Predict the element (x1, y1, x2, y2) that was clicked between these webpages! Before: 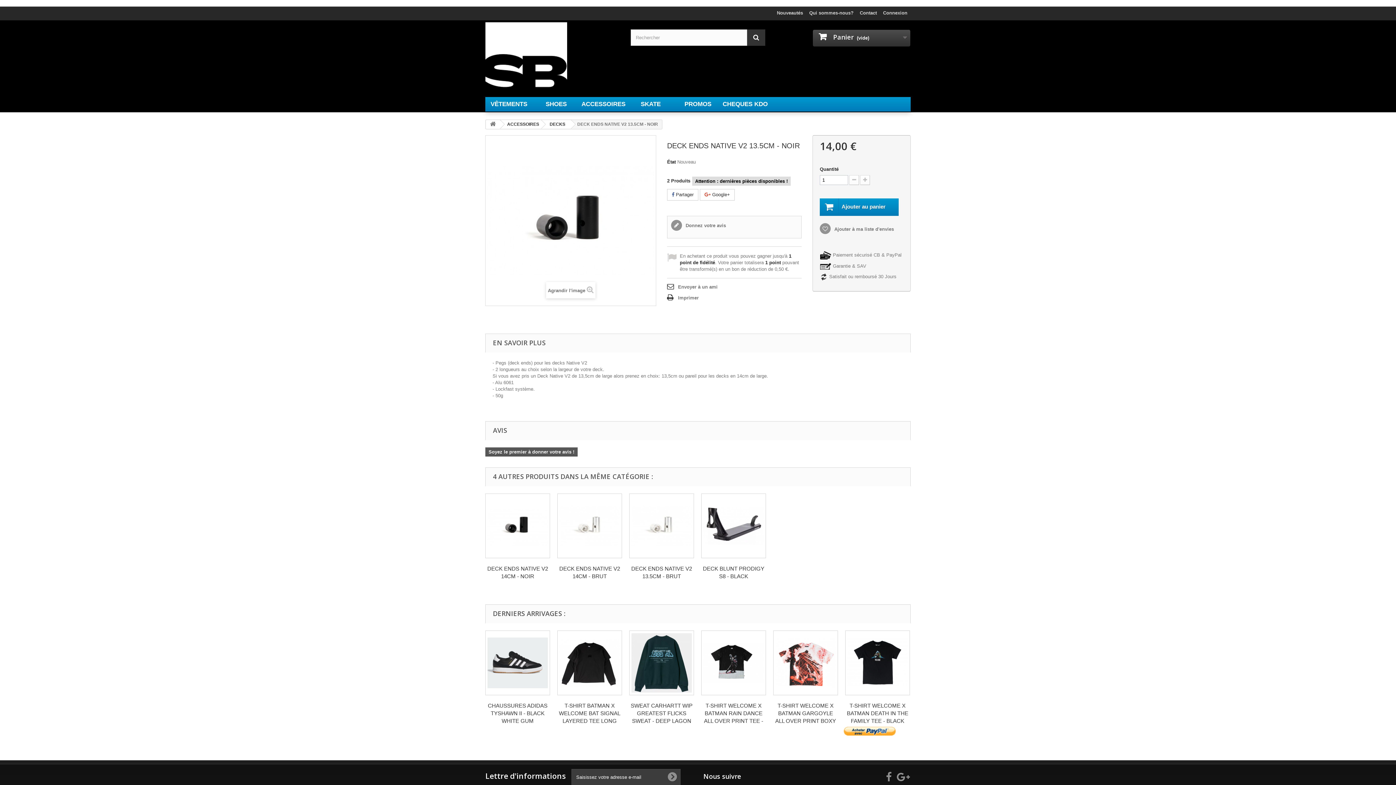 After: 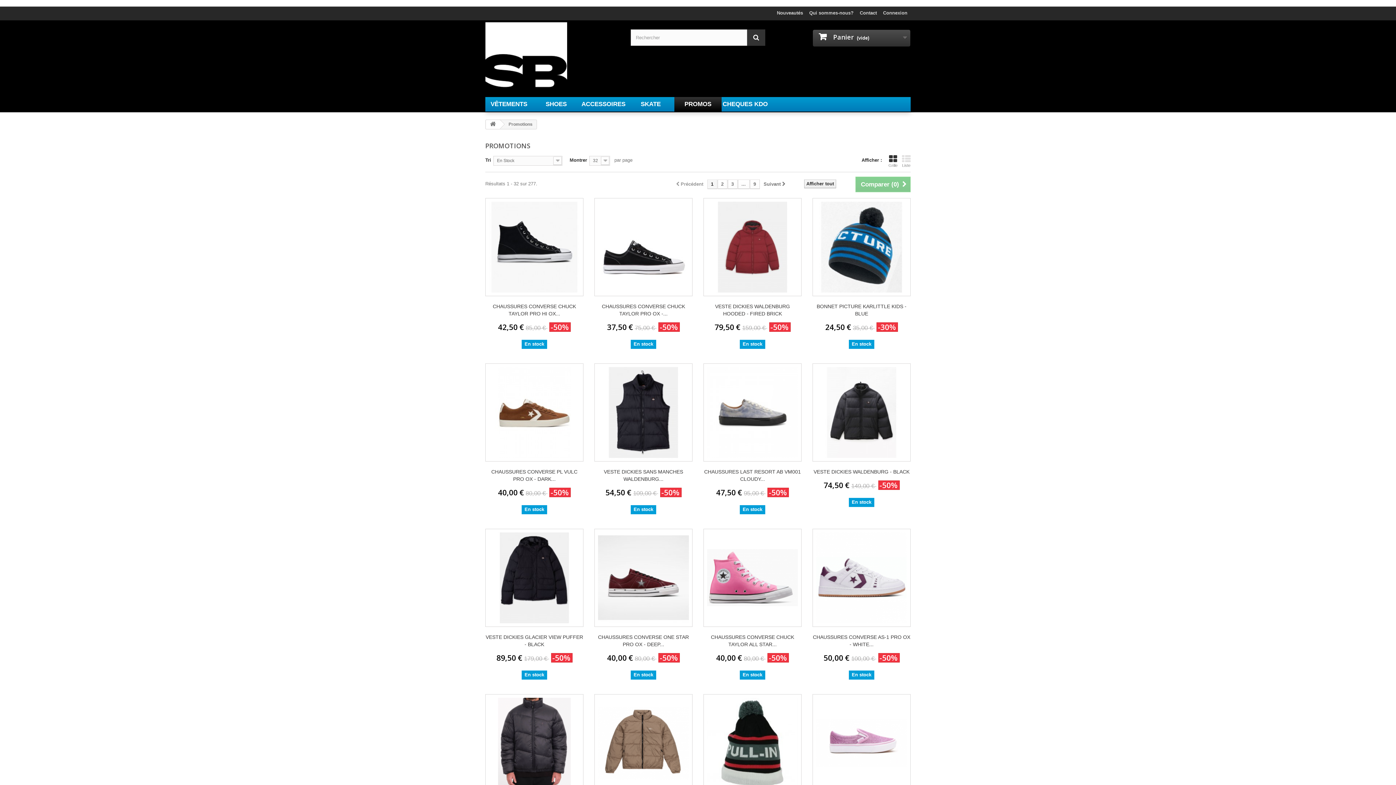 Action: bbox: (674, 97, 721, 111) label: PROMOS